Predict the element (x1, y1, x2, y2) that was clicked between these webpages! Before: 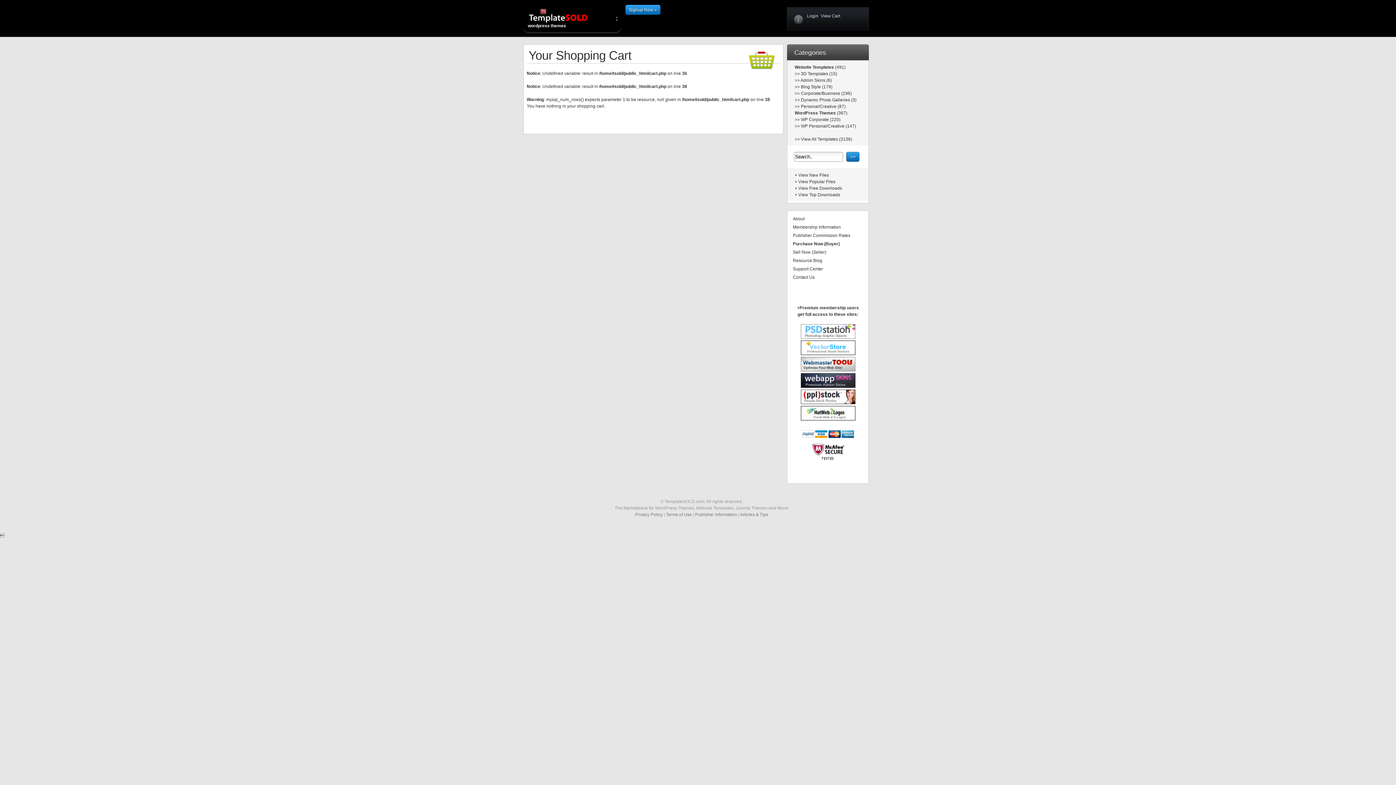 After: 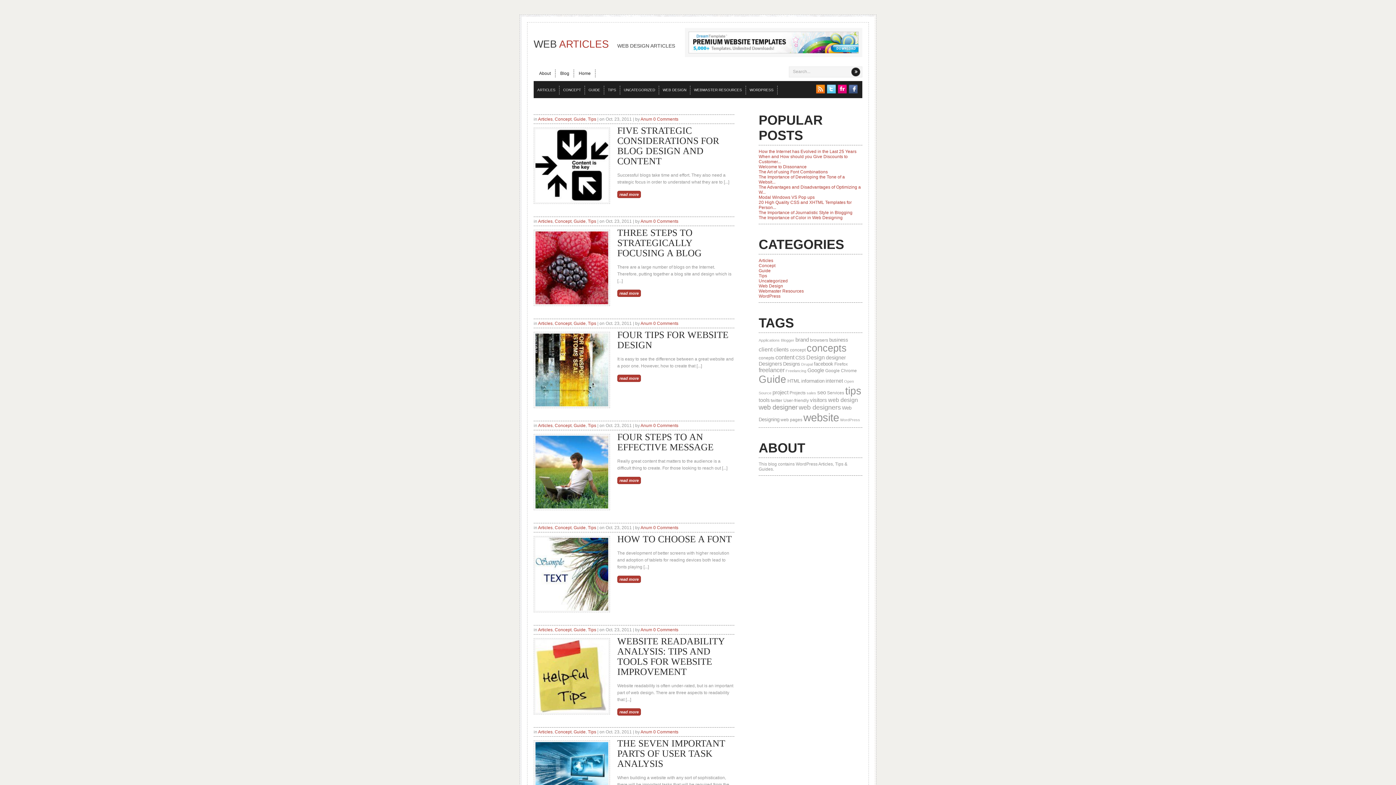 Action: label: Resource Blog bbox: (793, 258, 822, 263)